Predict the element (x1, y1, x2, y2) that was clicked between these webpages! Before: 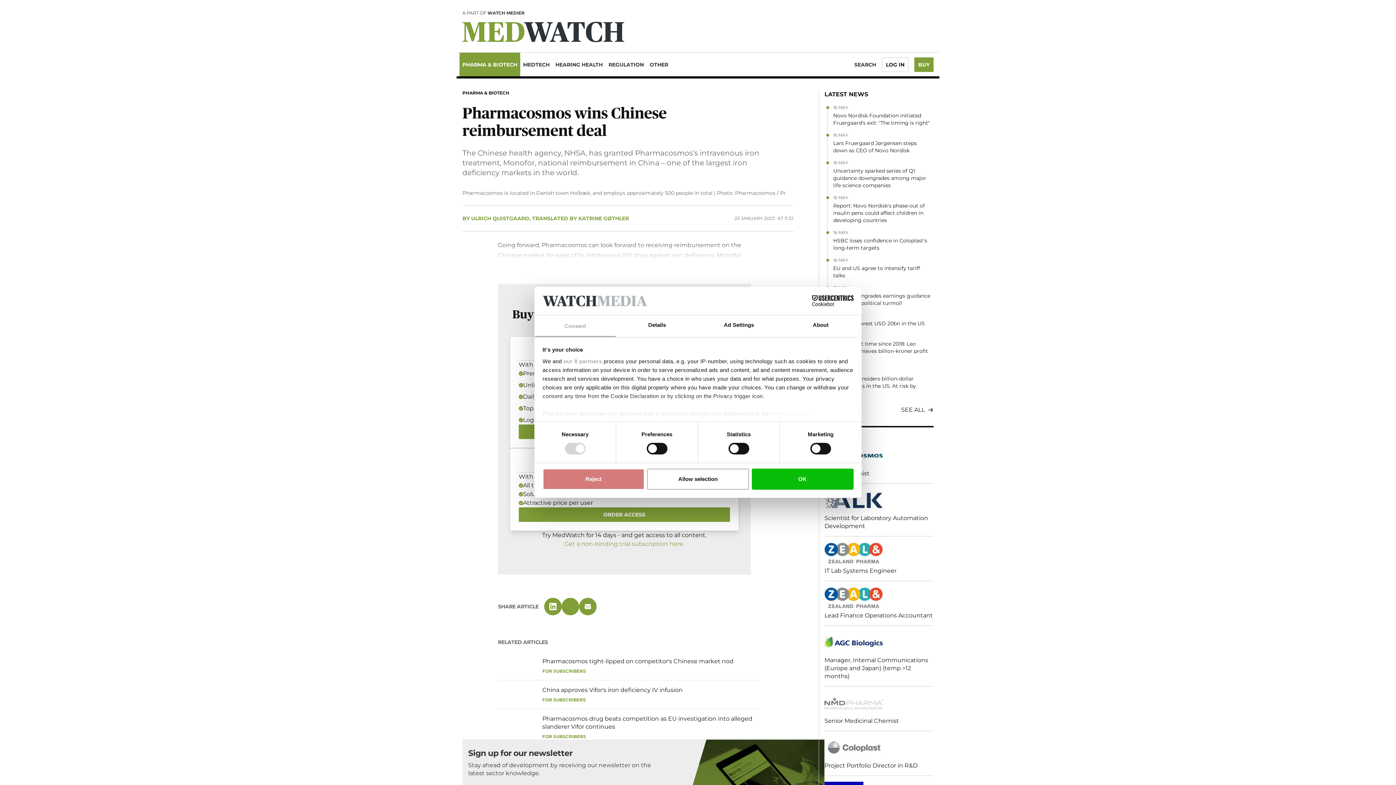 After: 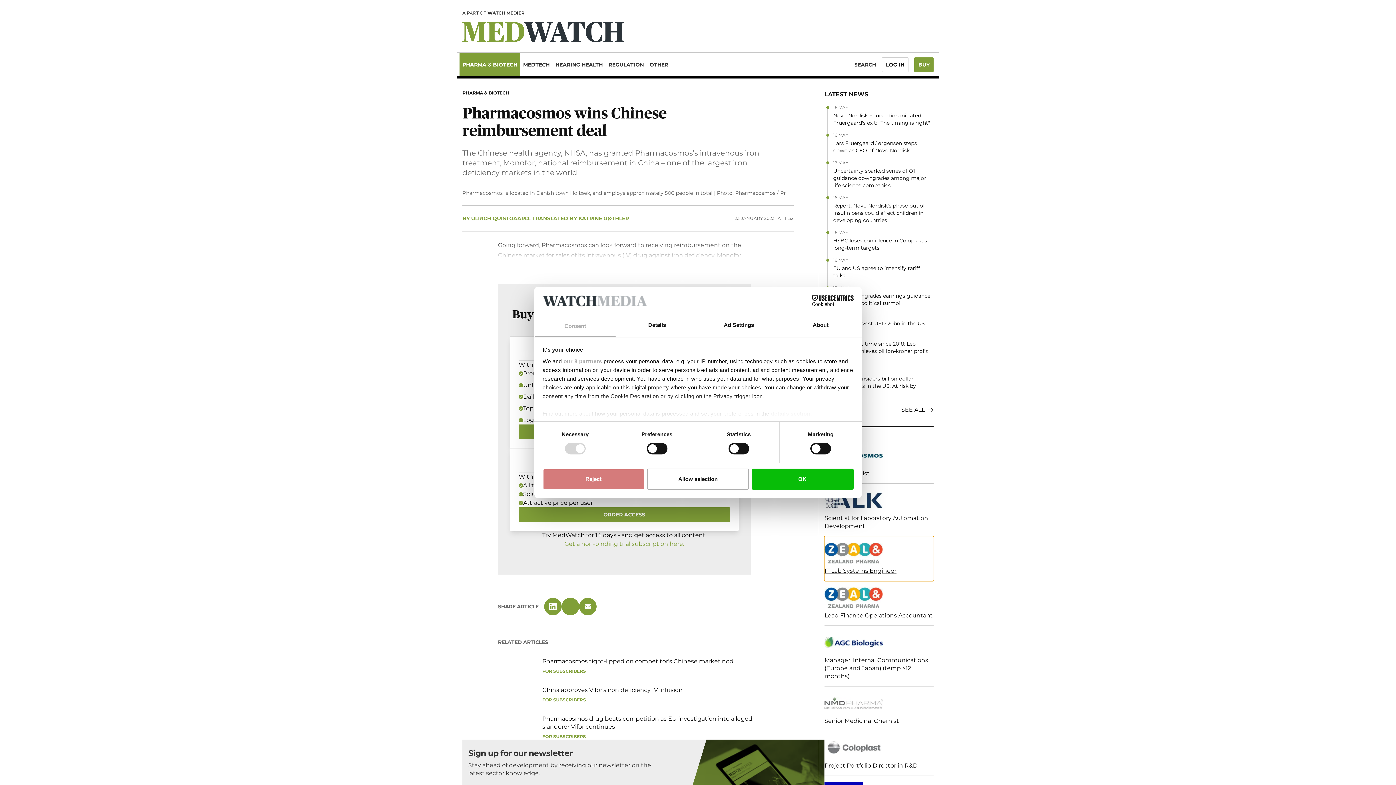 Action: bbox: (824, 522, 933, 566) label: IT Lab Systems Engineer